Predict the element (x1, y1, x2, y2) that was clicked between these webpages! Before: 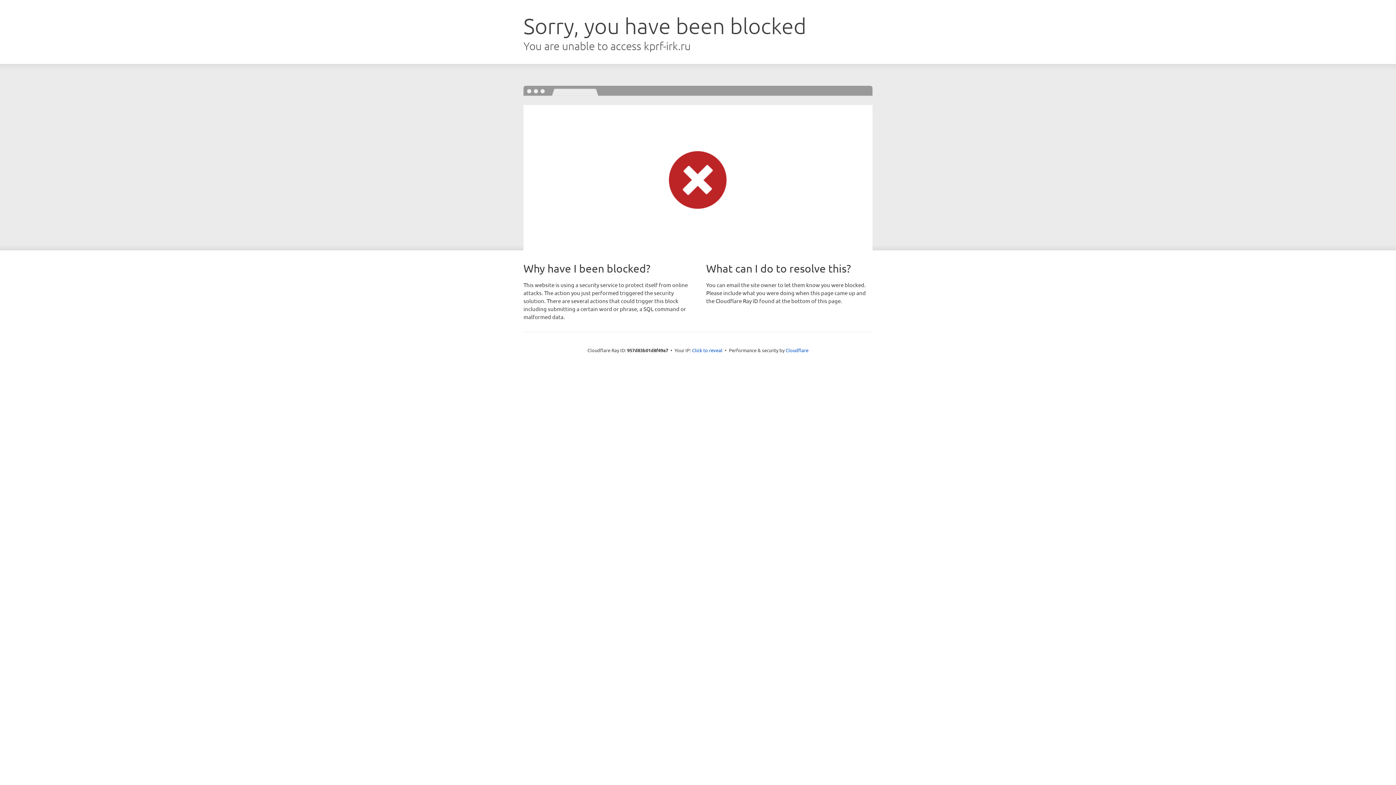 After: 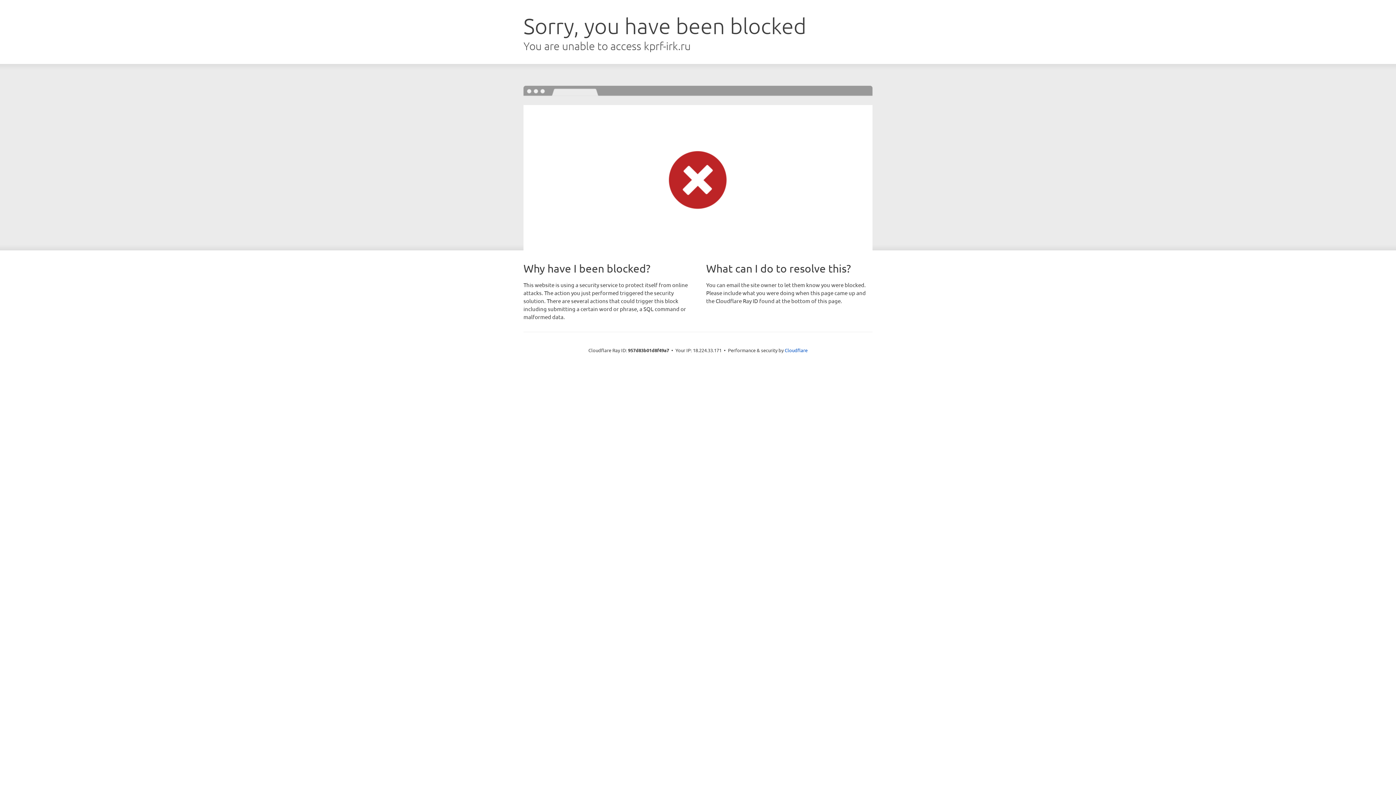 Action: label: Click to reveal bbox: (692, 346, 722, 353)